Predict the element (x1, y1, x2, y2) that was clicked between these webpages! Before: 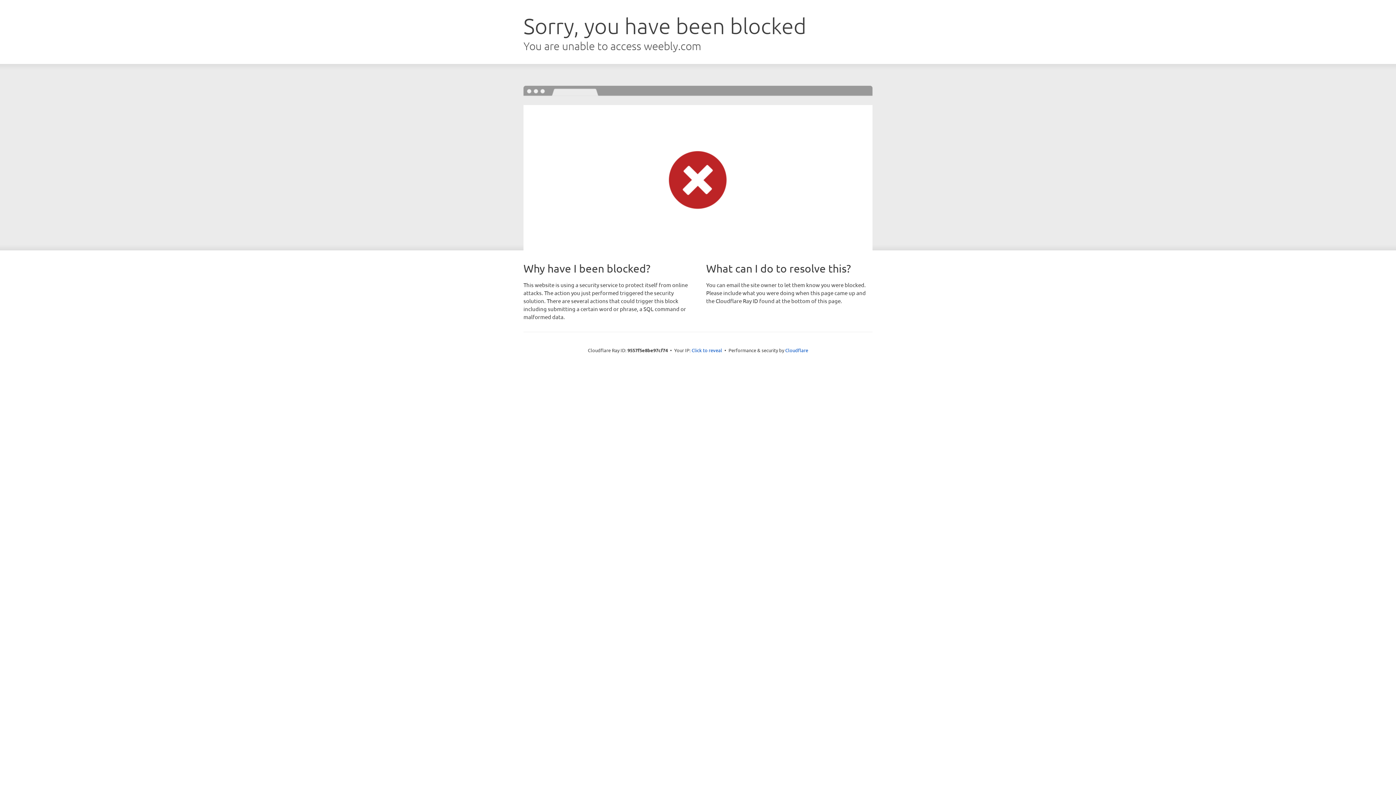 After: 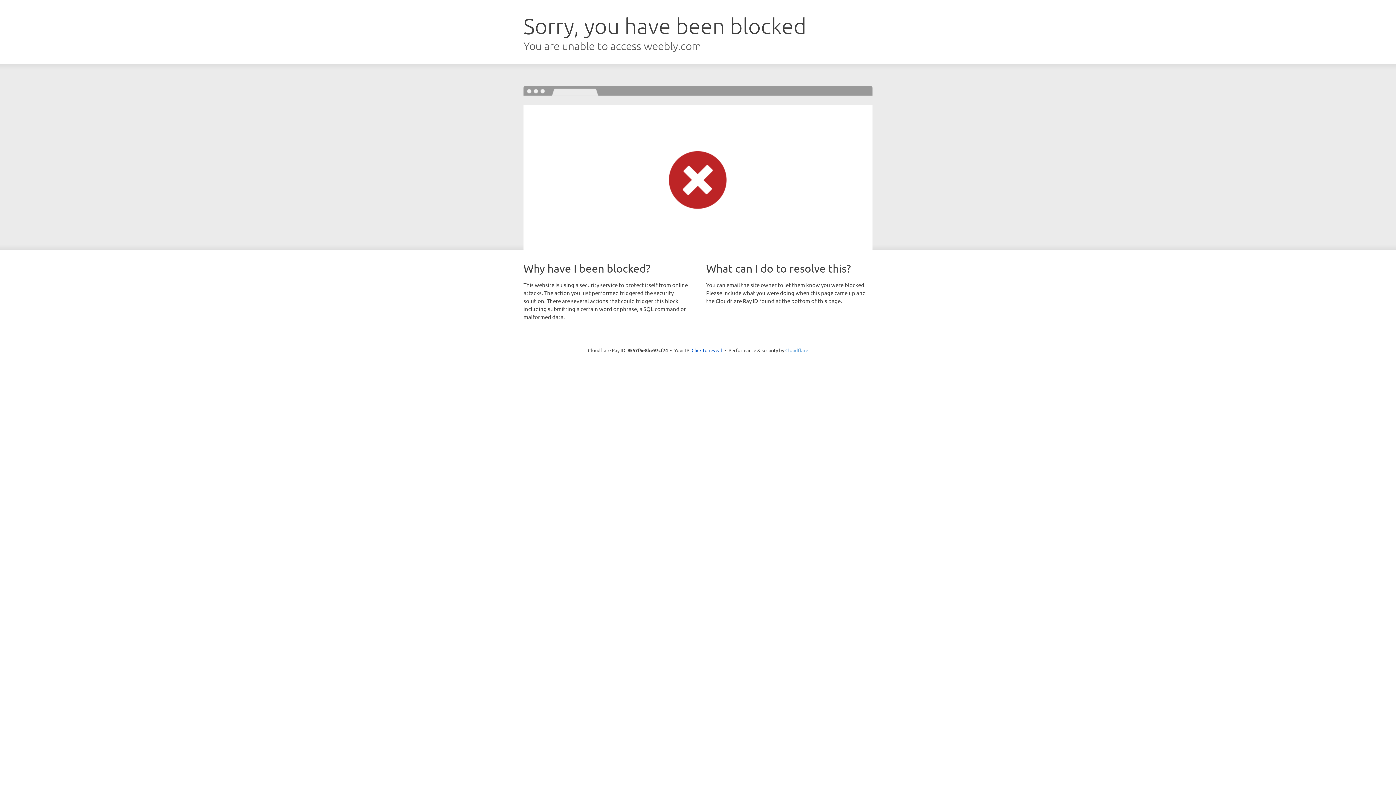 Action: bbox: (785, 347, 808, 353) label: Cloudflare